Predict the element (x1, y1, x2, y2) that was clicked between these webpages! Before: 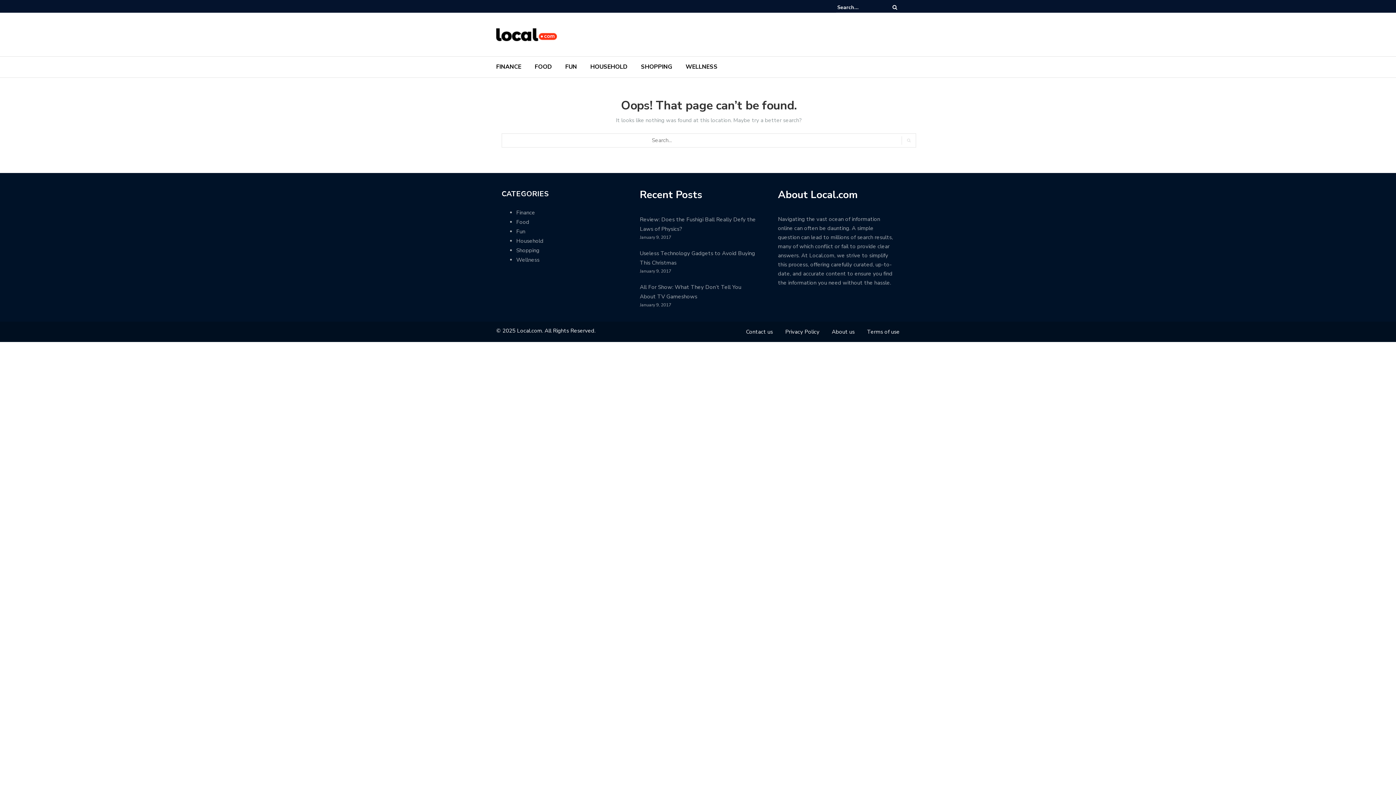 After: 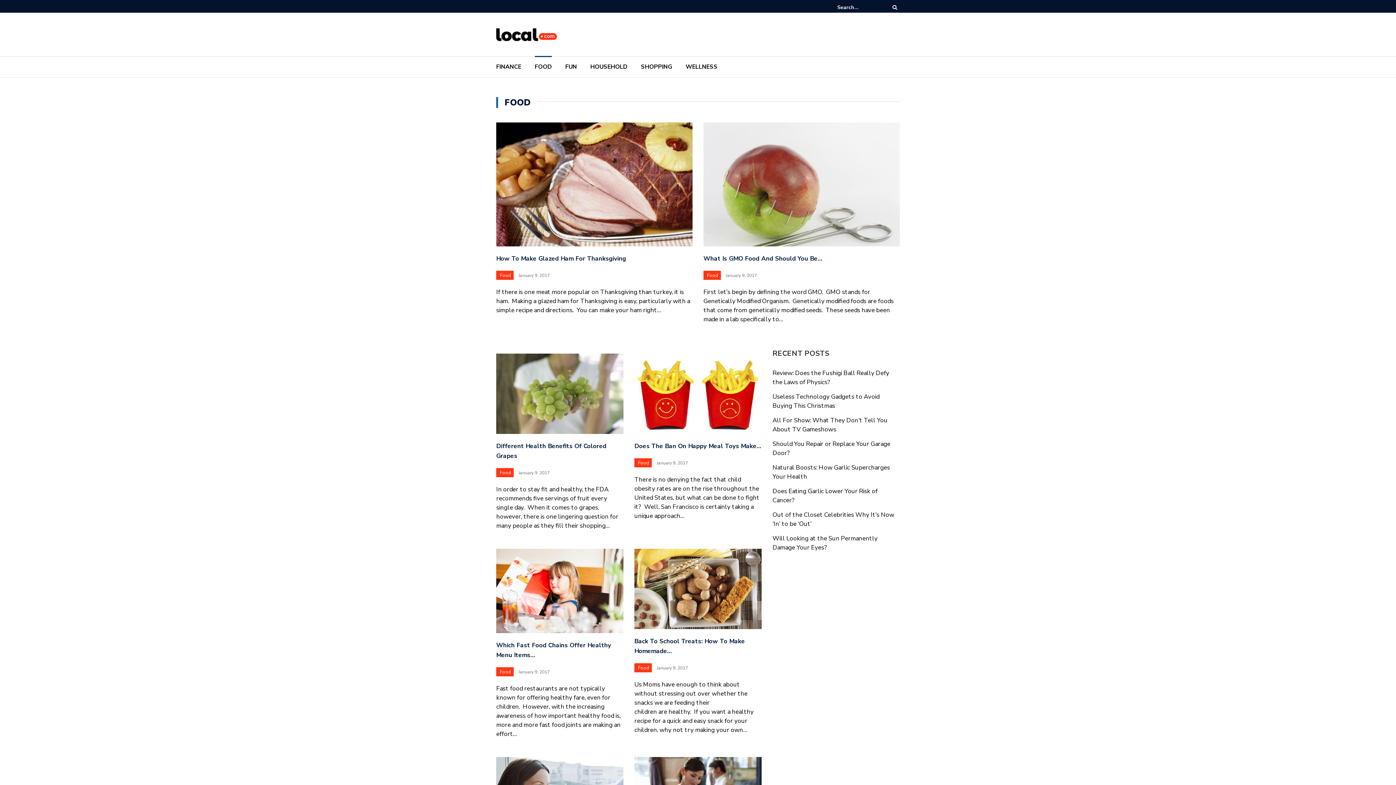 Action: bbox: (534, 62, 552, 75) label: FOOD